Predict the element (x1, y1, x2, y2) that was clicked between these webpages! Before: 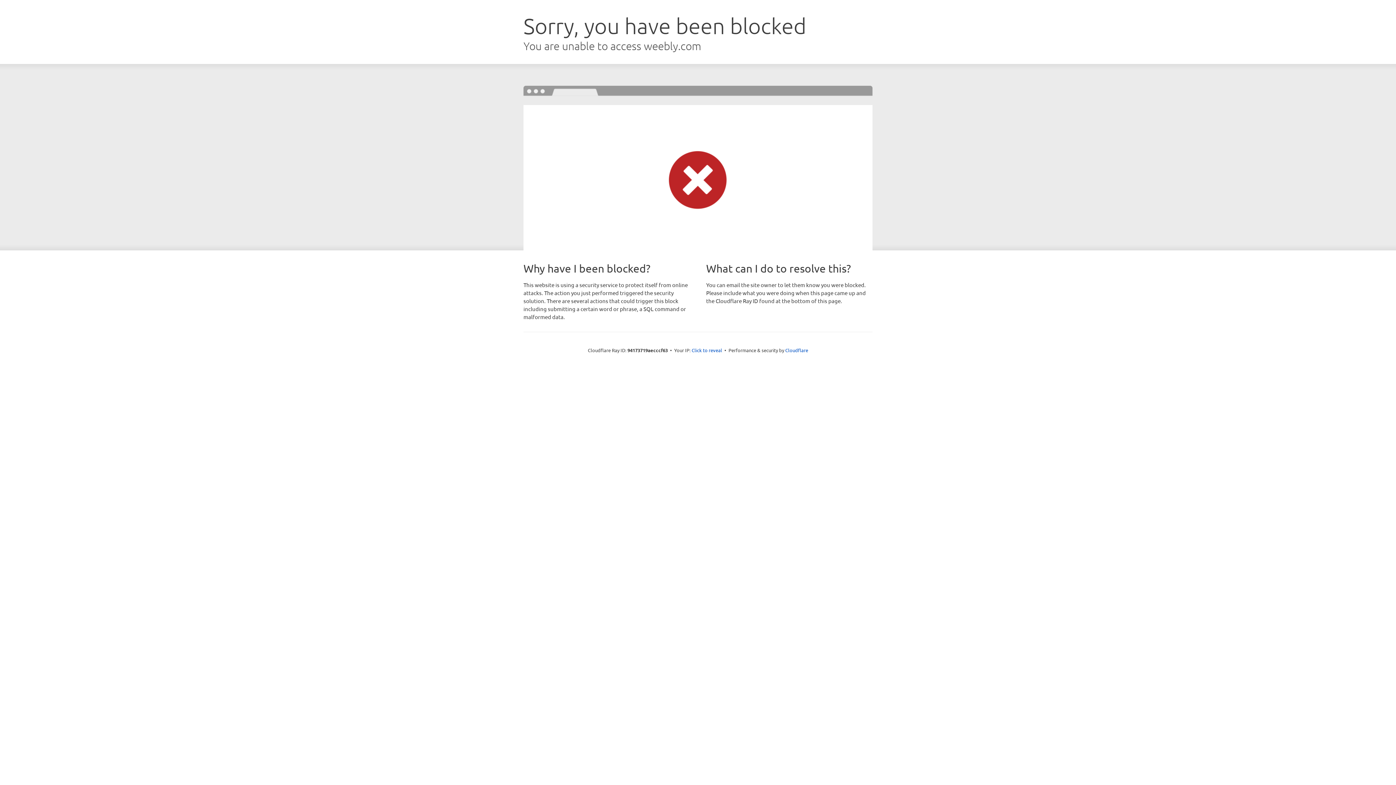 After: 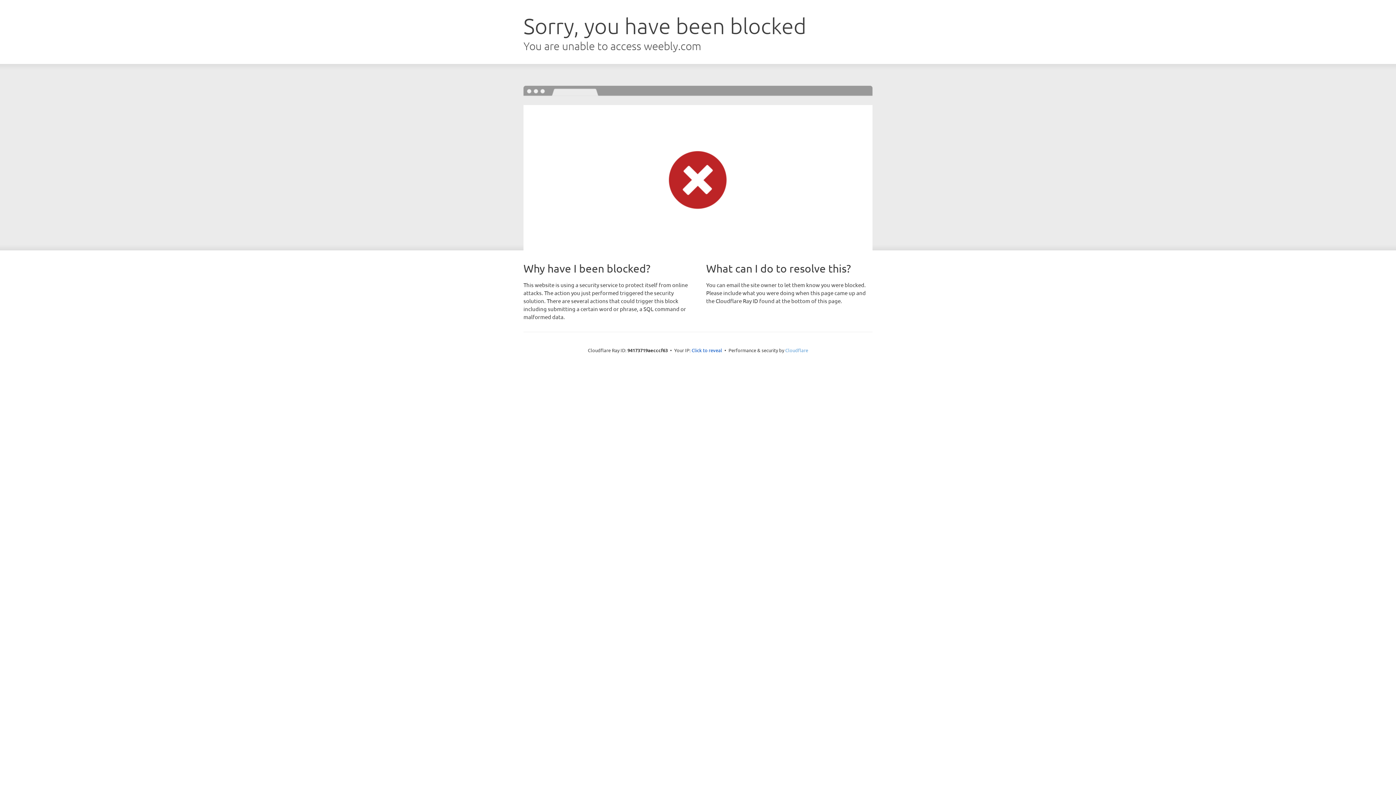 Action: label: Cloudflare bbox: (785, 347, 808, 353)